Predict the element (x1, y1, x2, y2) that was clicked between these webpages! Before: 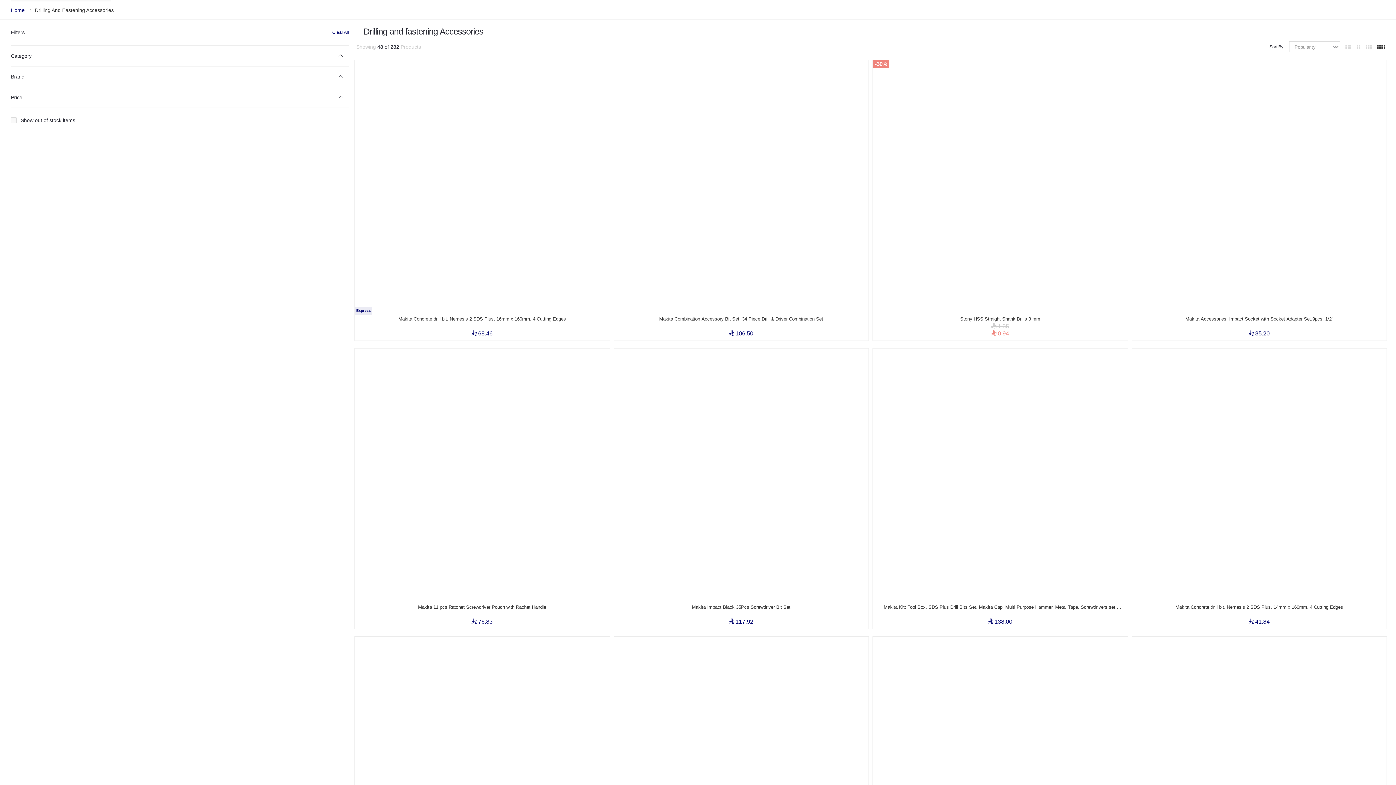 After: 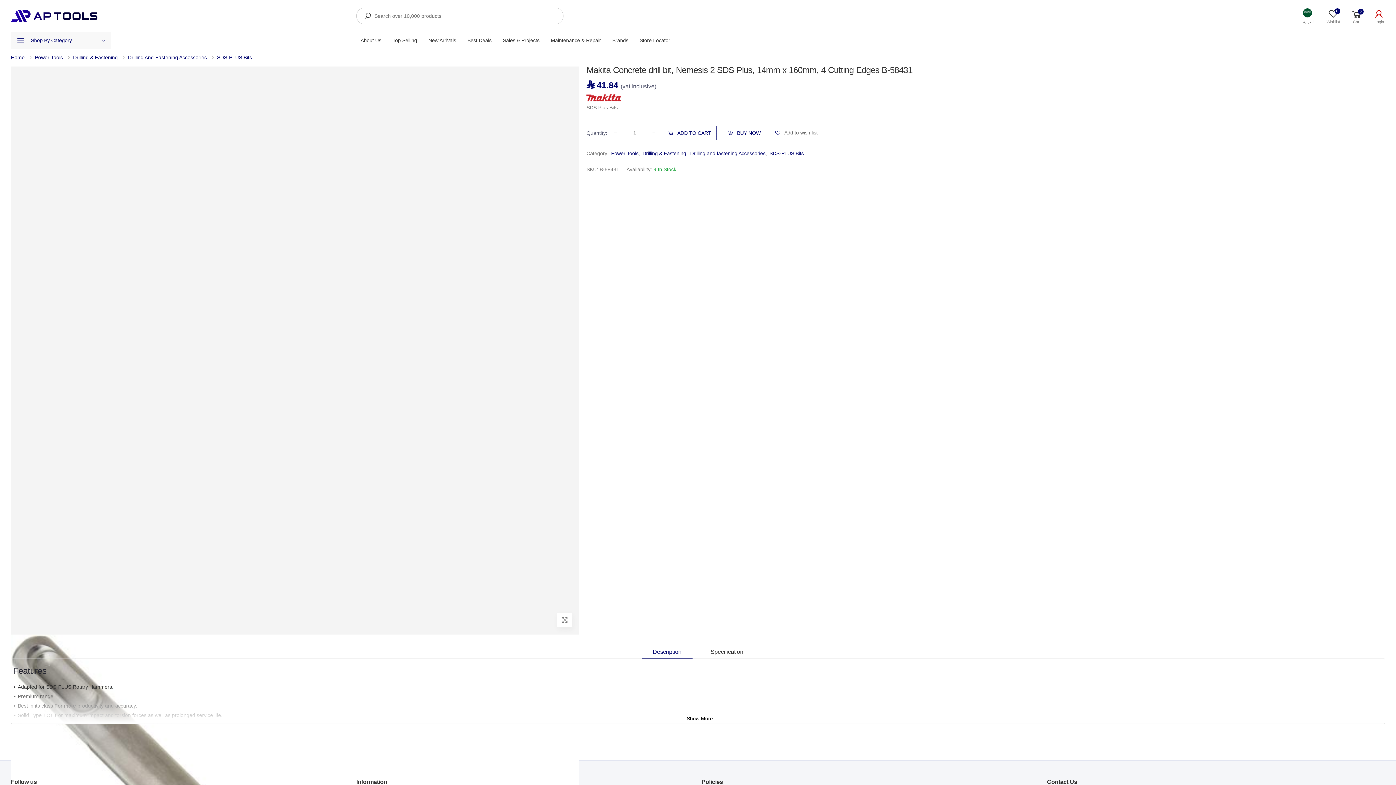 Action: label: Makita Concrete drill bit, Nemesis 2 SDS Plus, 14mm x 160mm, 4 Cutting Edges bbox: (1133, 604, 1385, 610)